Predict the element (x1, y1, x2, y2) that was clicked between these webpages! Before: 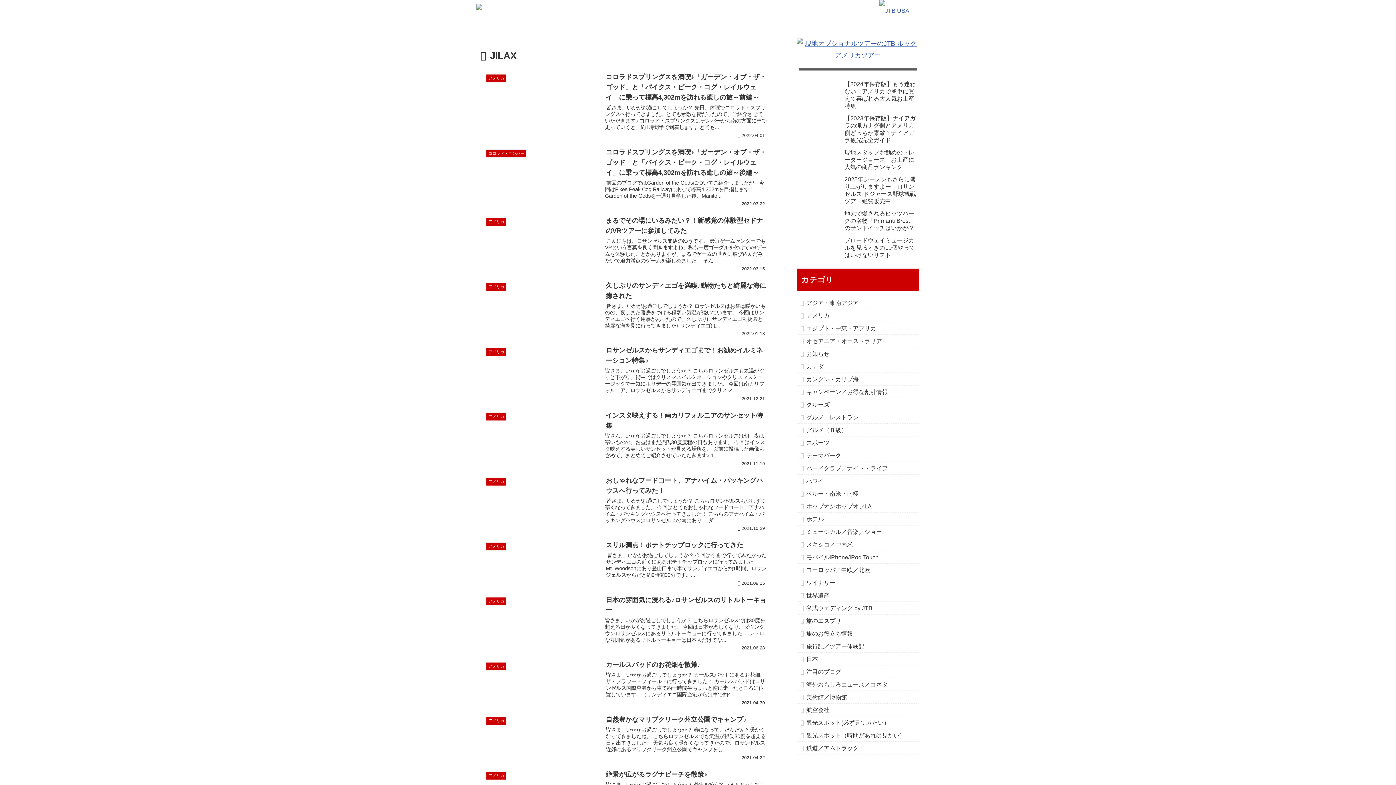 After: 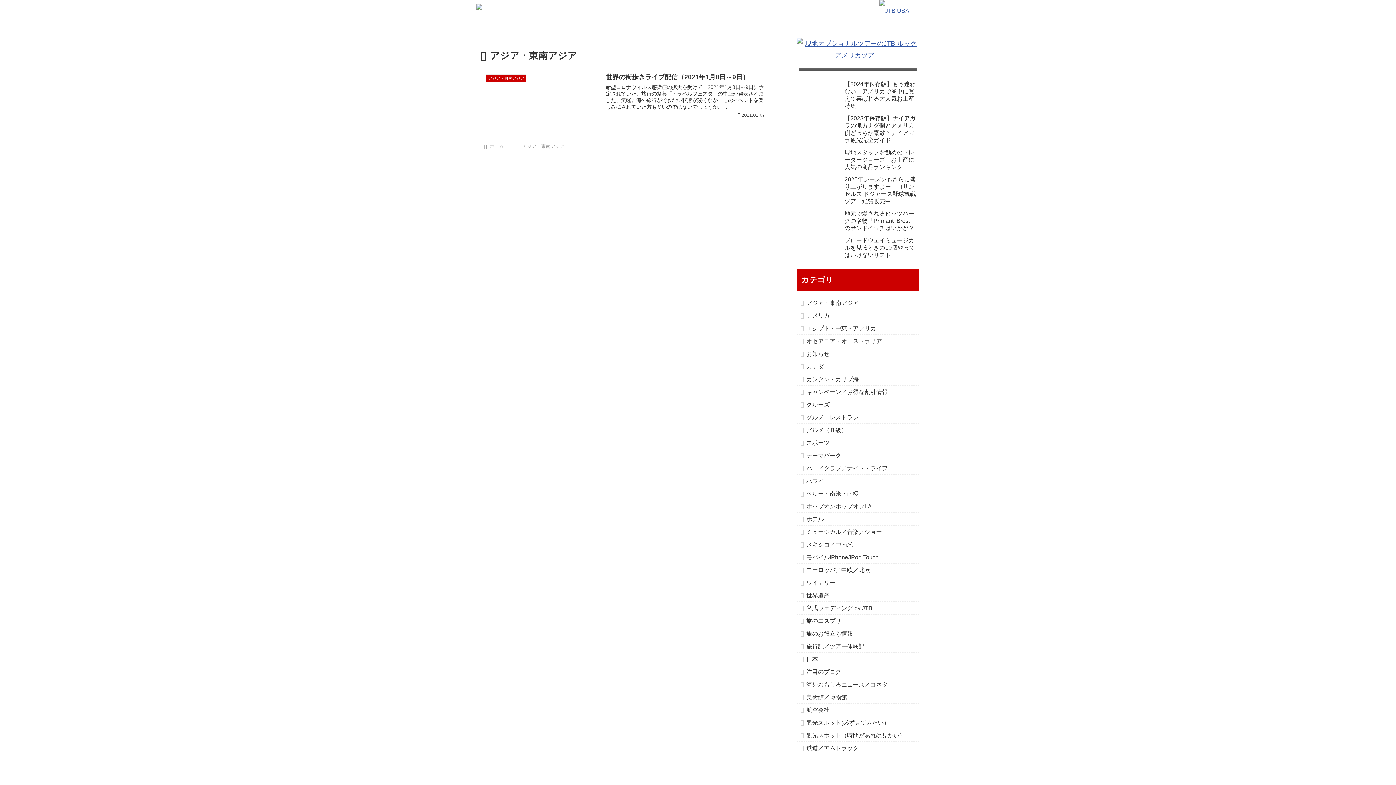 Action: label: アジア・東南アジア bbox: (797, 296, 919, 309)